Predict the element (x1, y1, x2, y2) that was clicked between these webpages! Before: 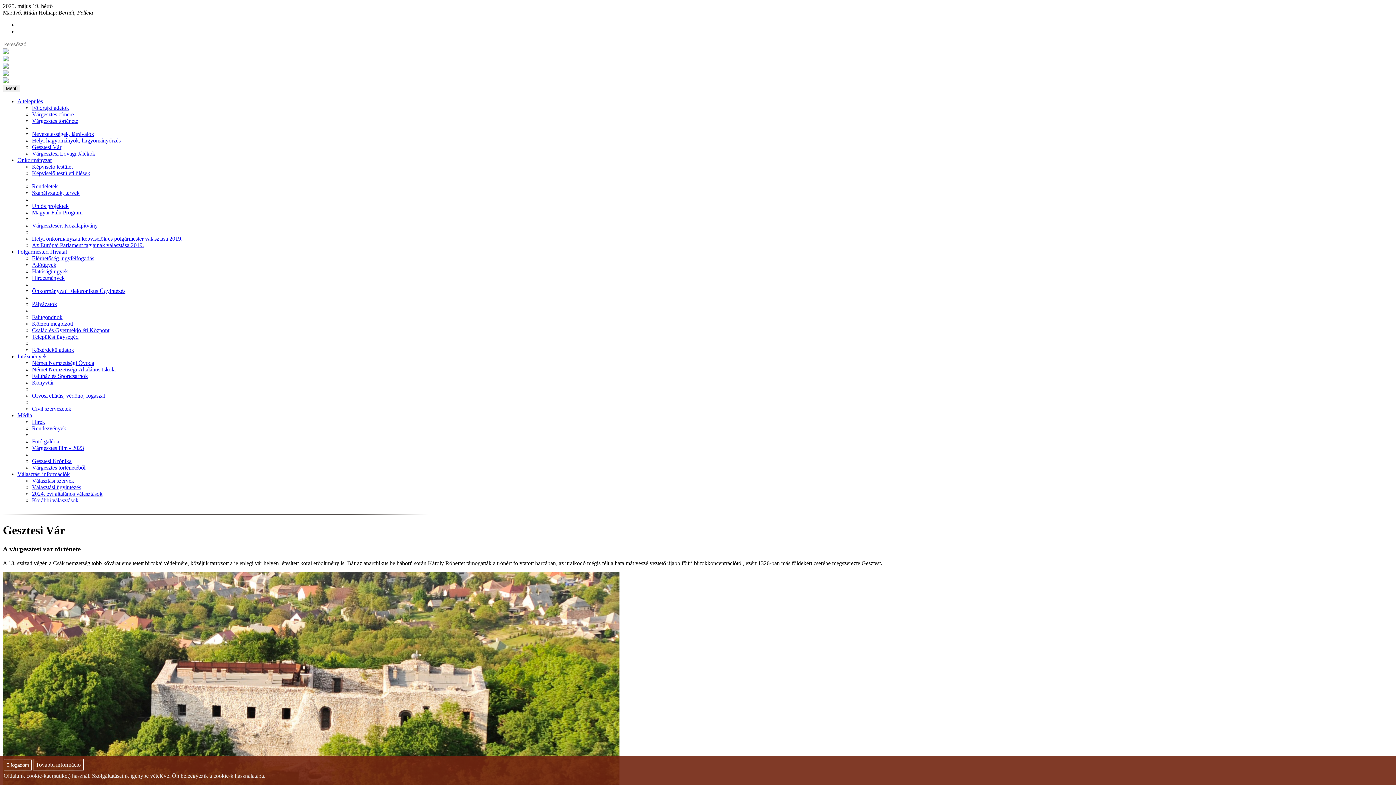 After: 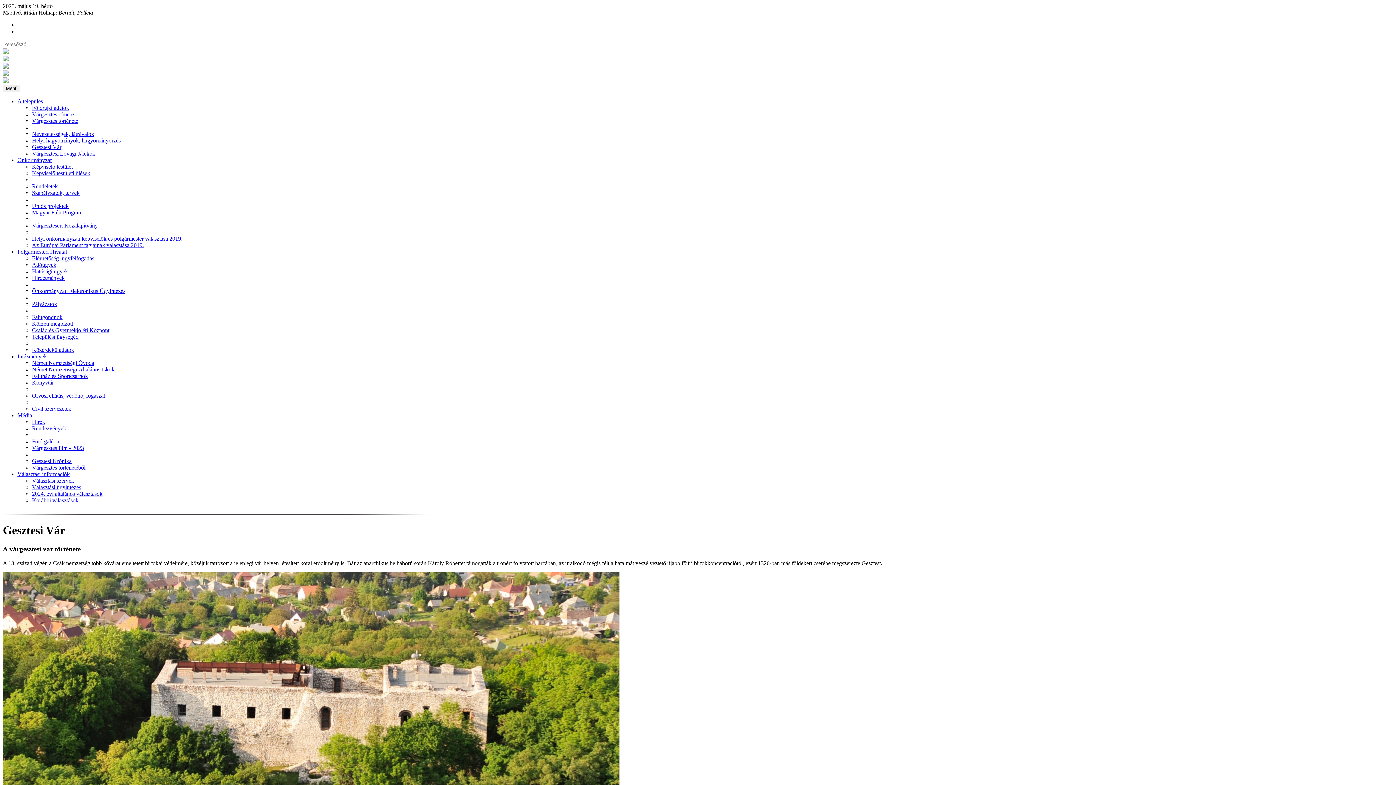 Action: bbox: (3, 760, 31, 770) label: Elfogadom